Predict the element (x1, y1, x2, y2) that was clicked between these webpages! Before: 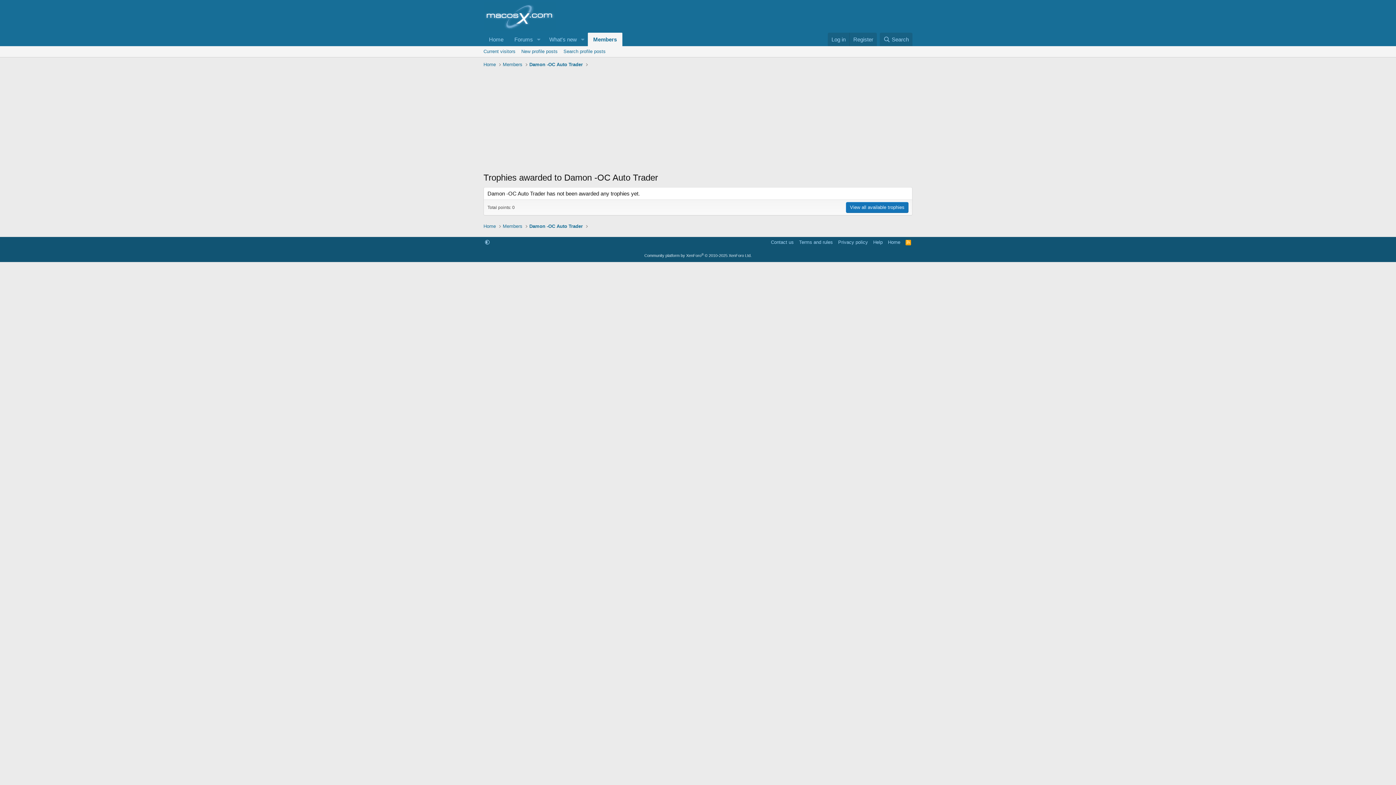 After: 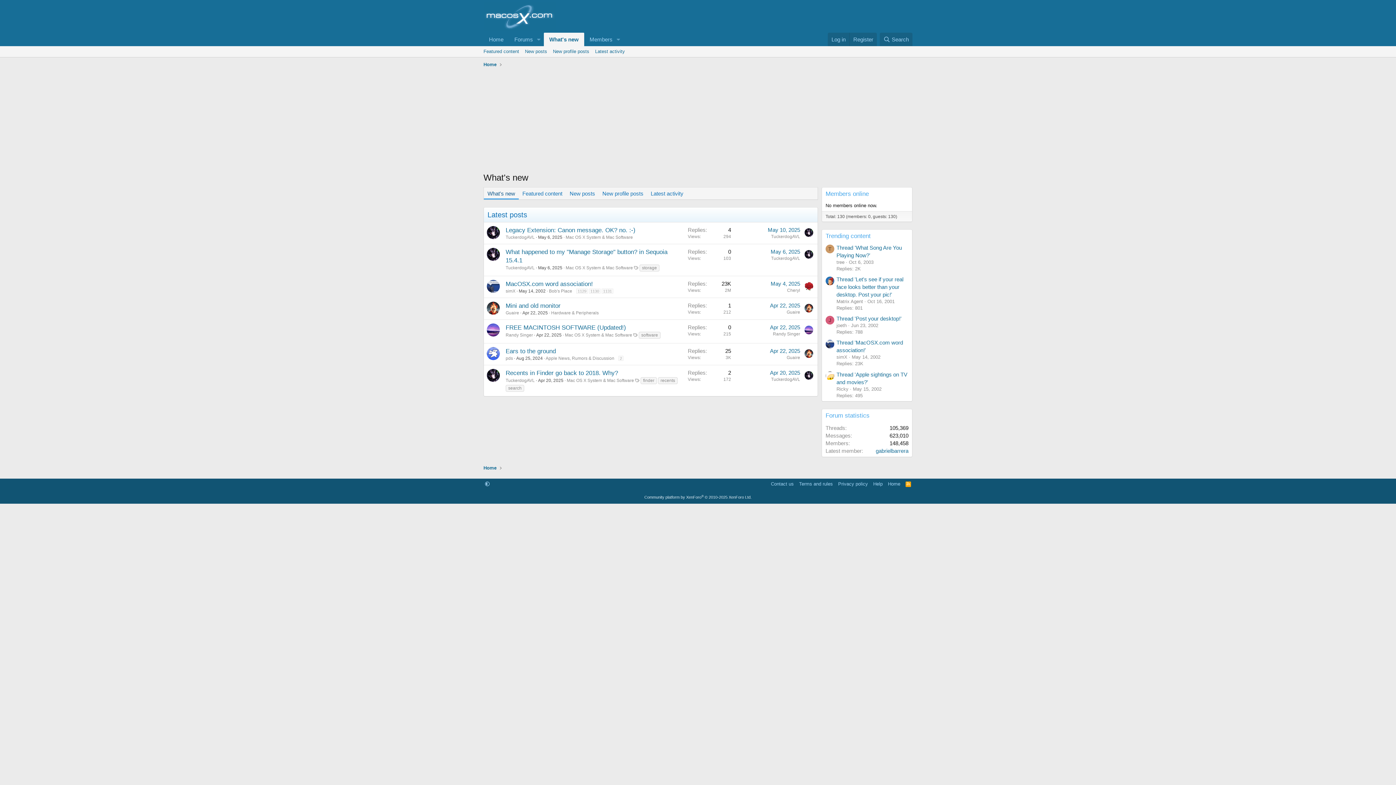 Action: bbox: (543, 32, 577, 46) label: What's new